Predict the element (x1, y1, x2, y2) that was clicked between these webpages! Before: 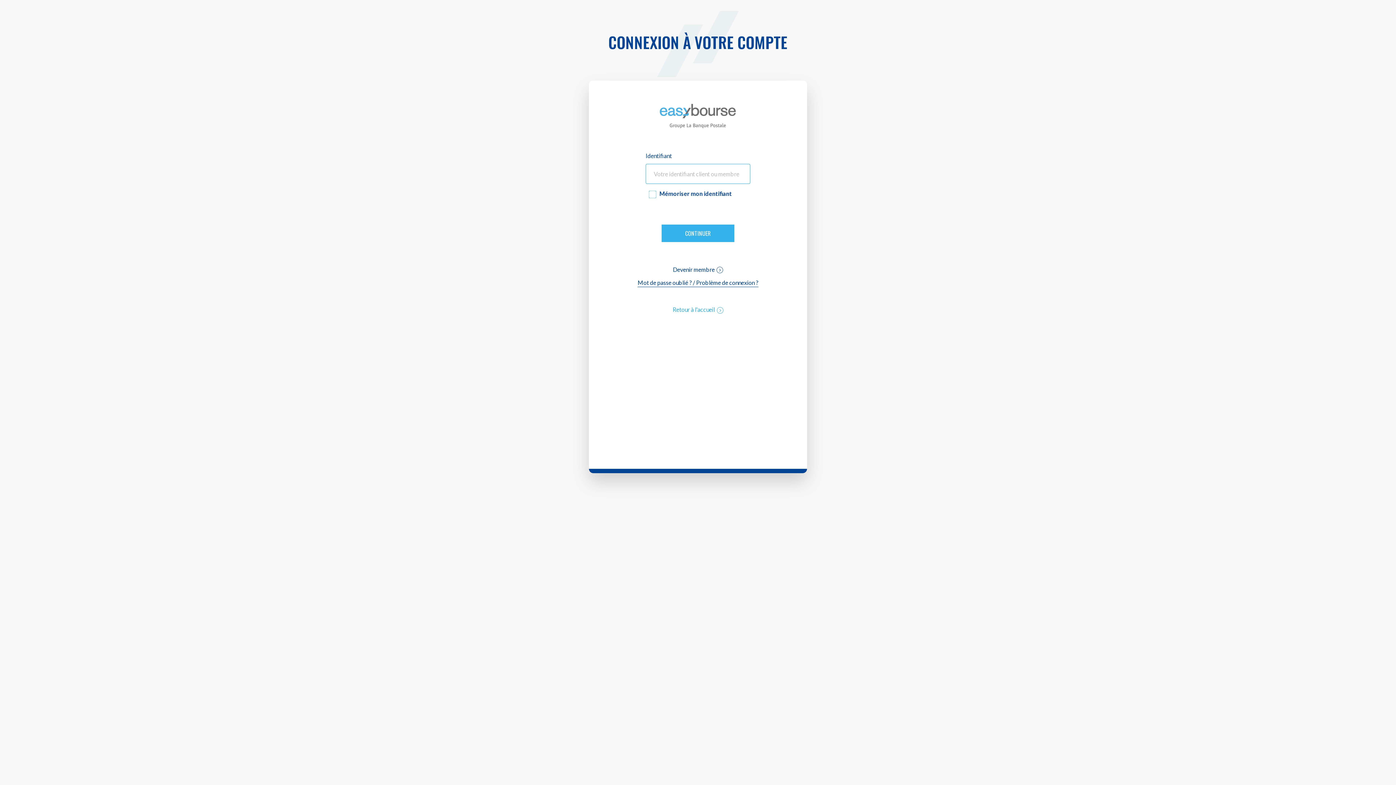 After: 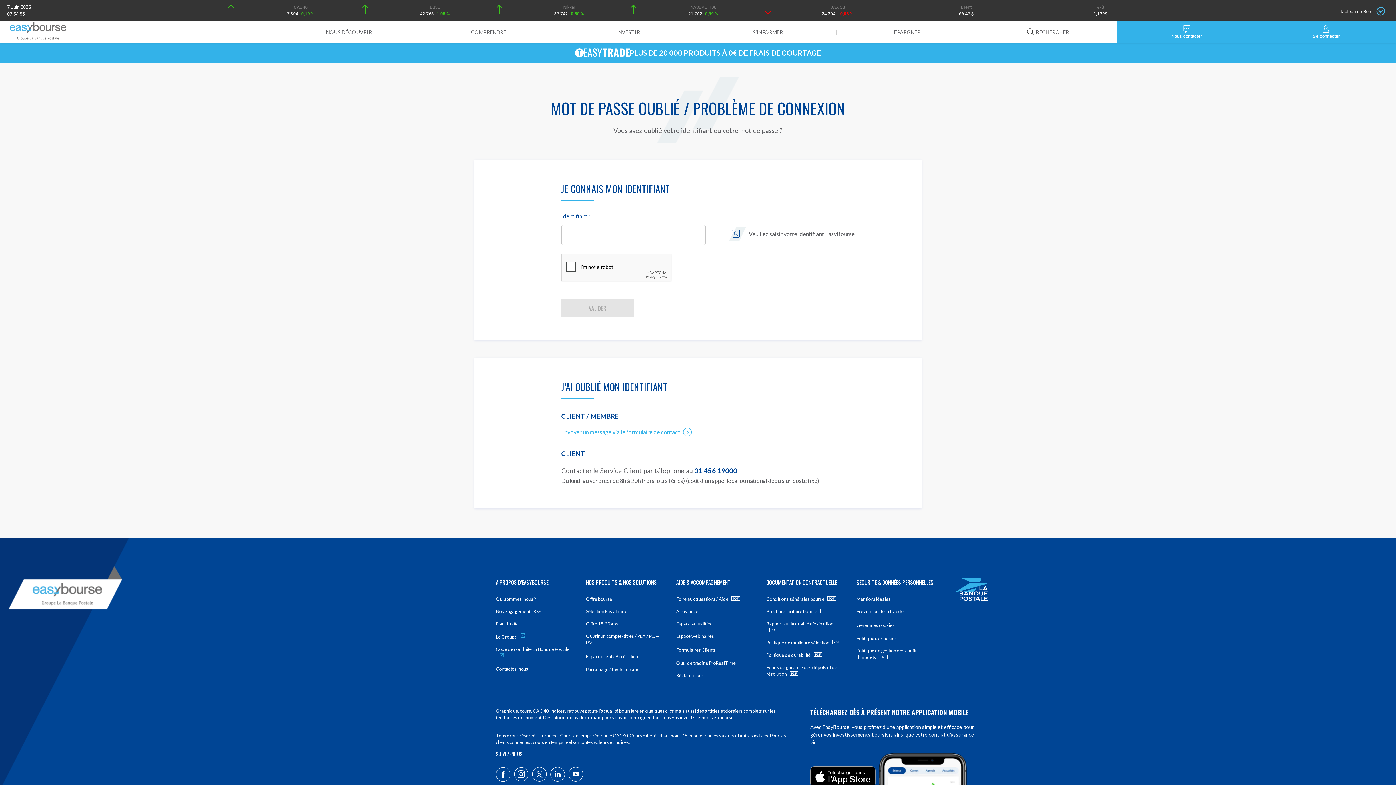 Action: bbox: (637, 275, 758, 287) label: Mot de passe oublié ? / Problème de connexion ?